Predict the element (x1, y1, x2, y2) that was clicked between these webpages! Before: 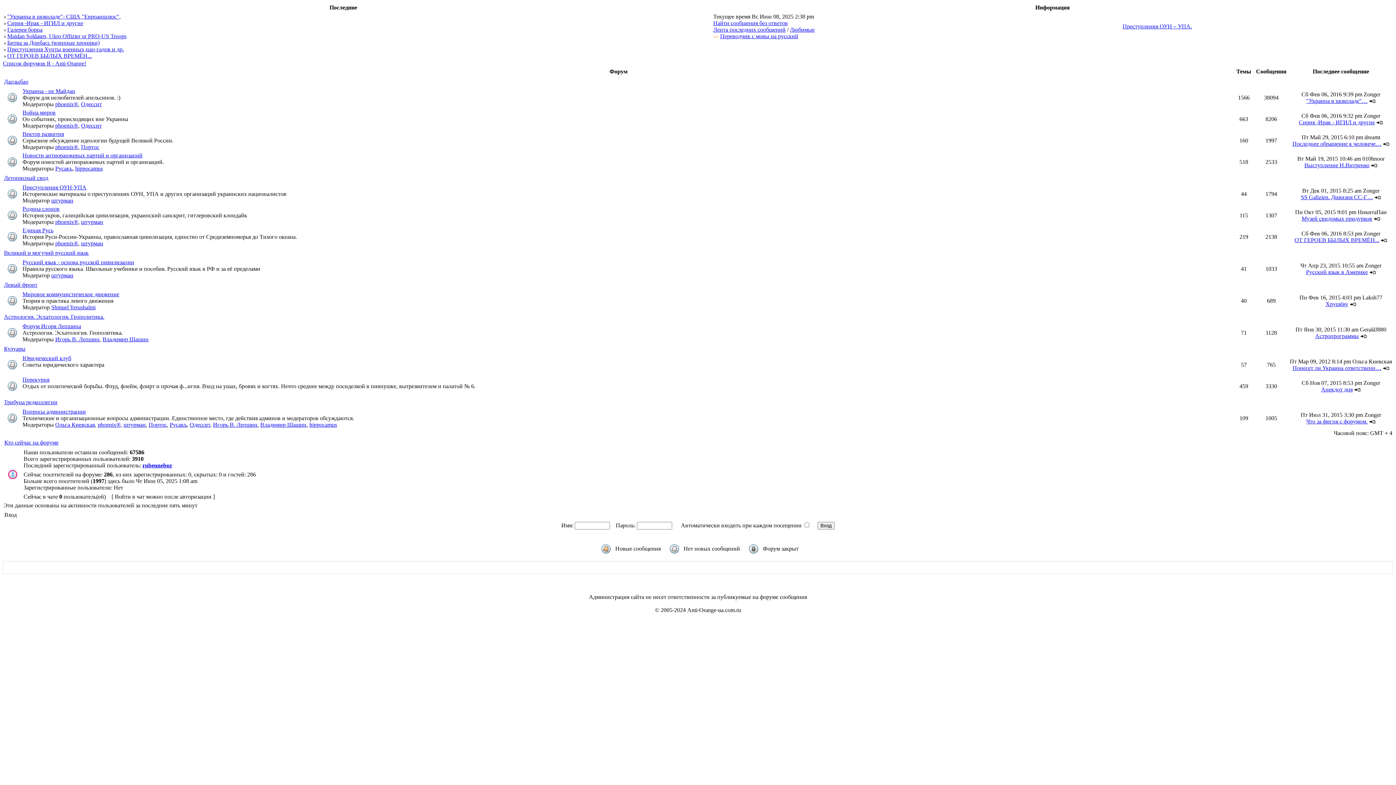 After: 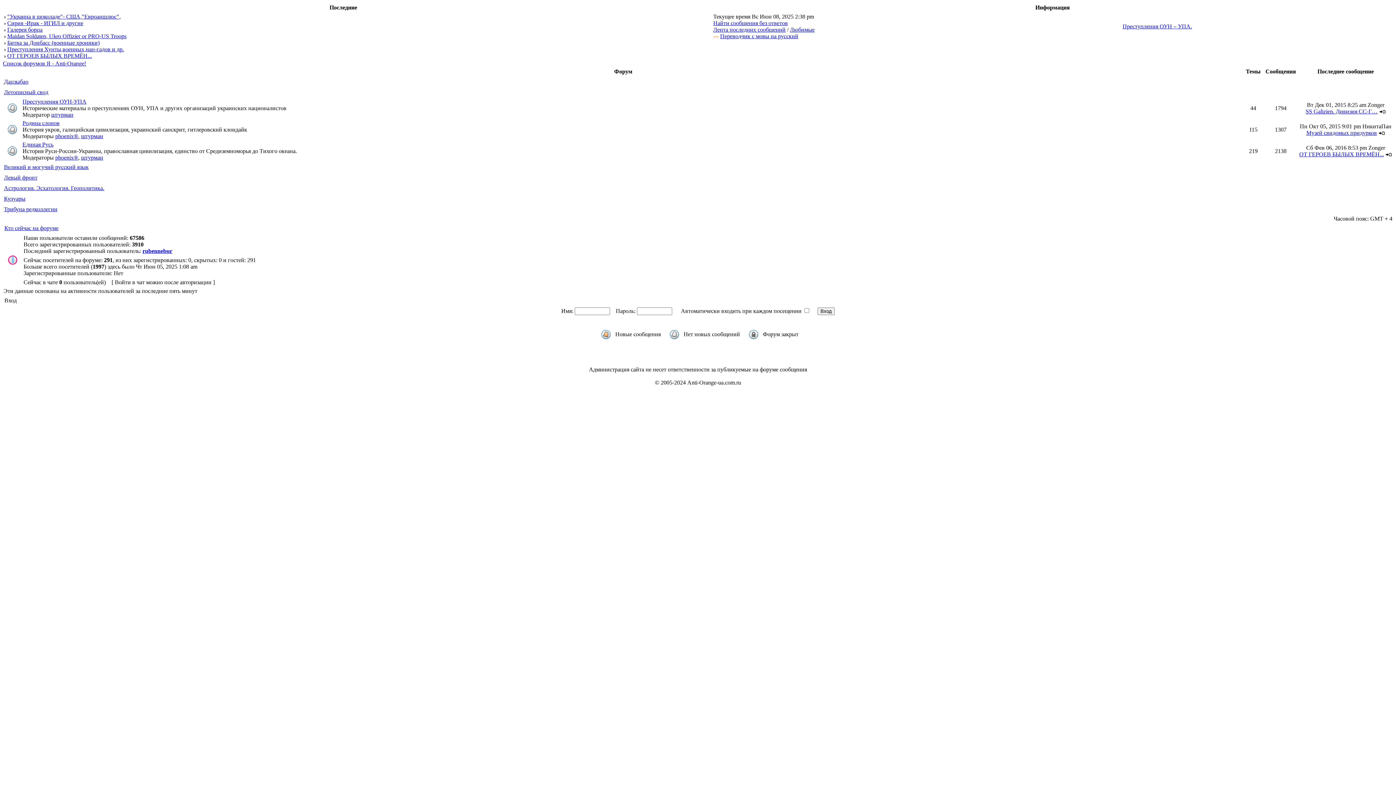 Action: bbox: (4, 174, 48, 181) label: Летописный свод